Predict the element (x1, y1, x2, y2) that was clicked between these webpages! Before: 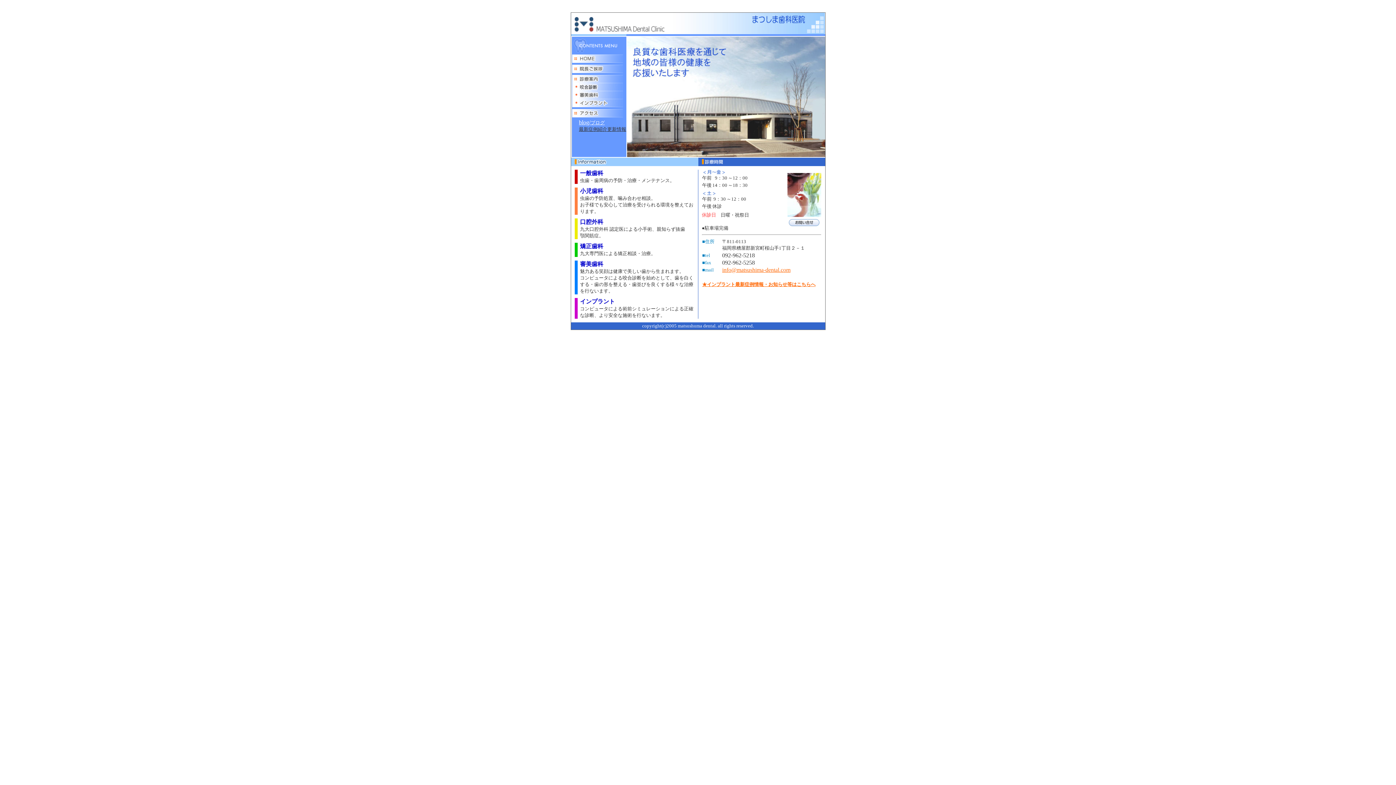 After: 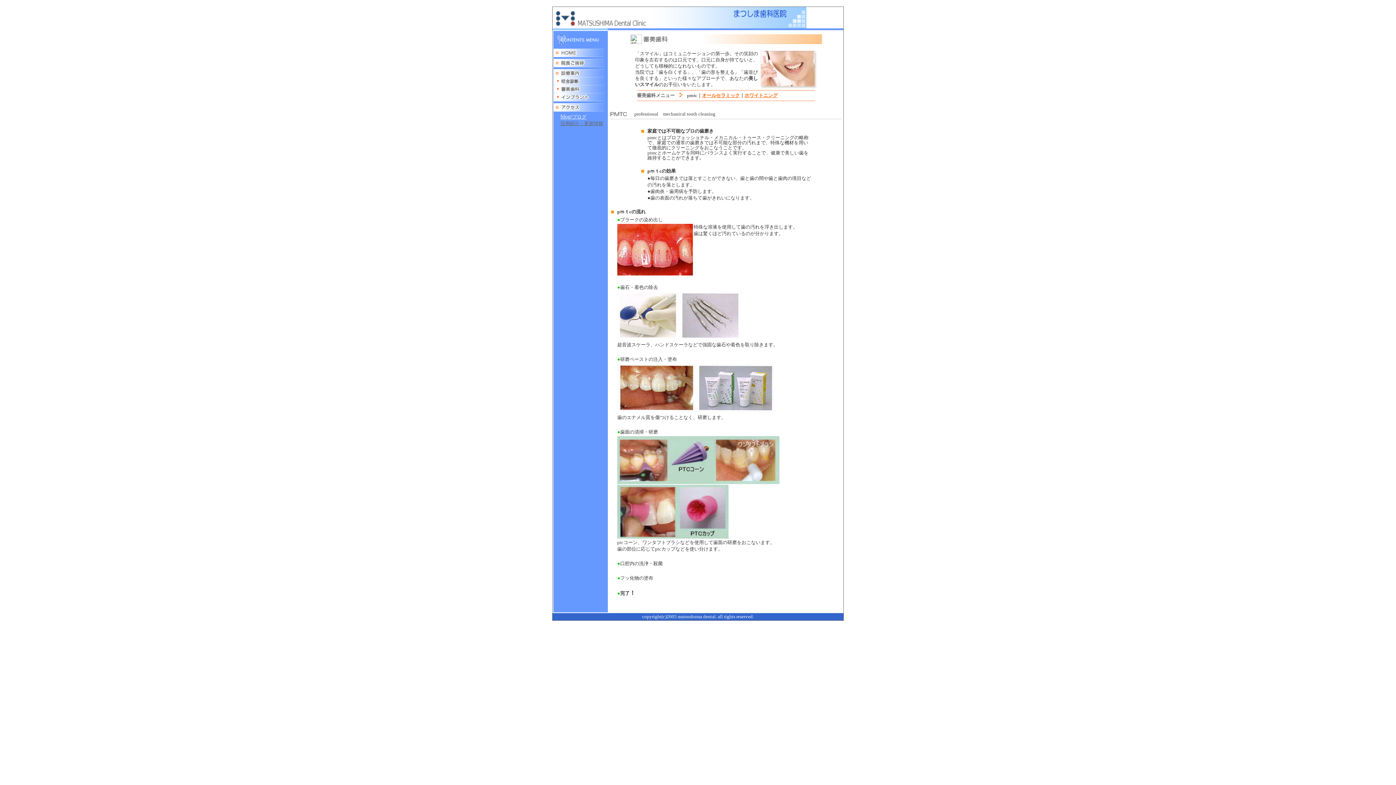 Action: bbox: (579, 94, 626, 100)